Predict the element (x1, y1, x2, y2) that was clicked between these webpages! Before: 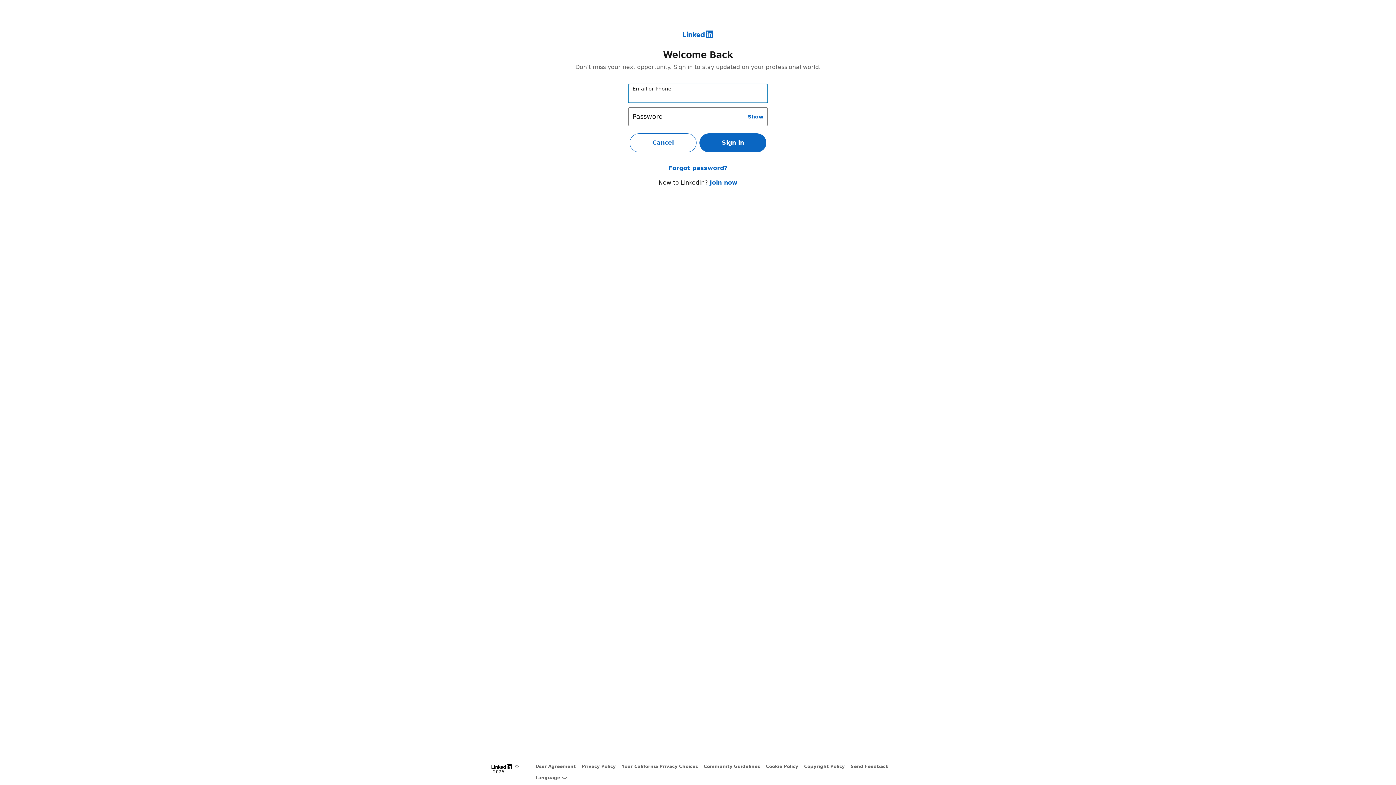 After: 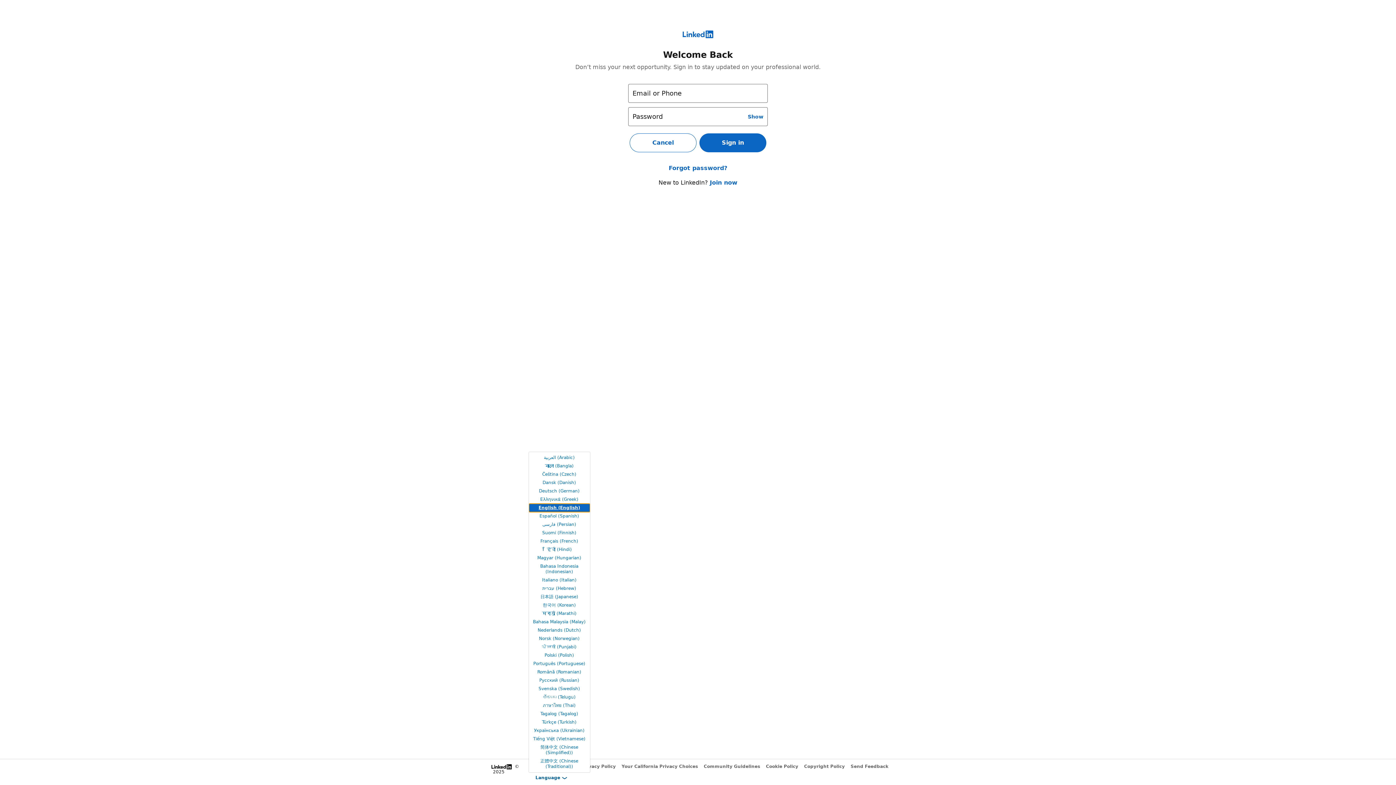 Action: label: Language bbox: (535, 775, 567, 781)